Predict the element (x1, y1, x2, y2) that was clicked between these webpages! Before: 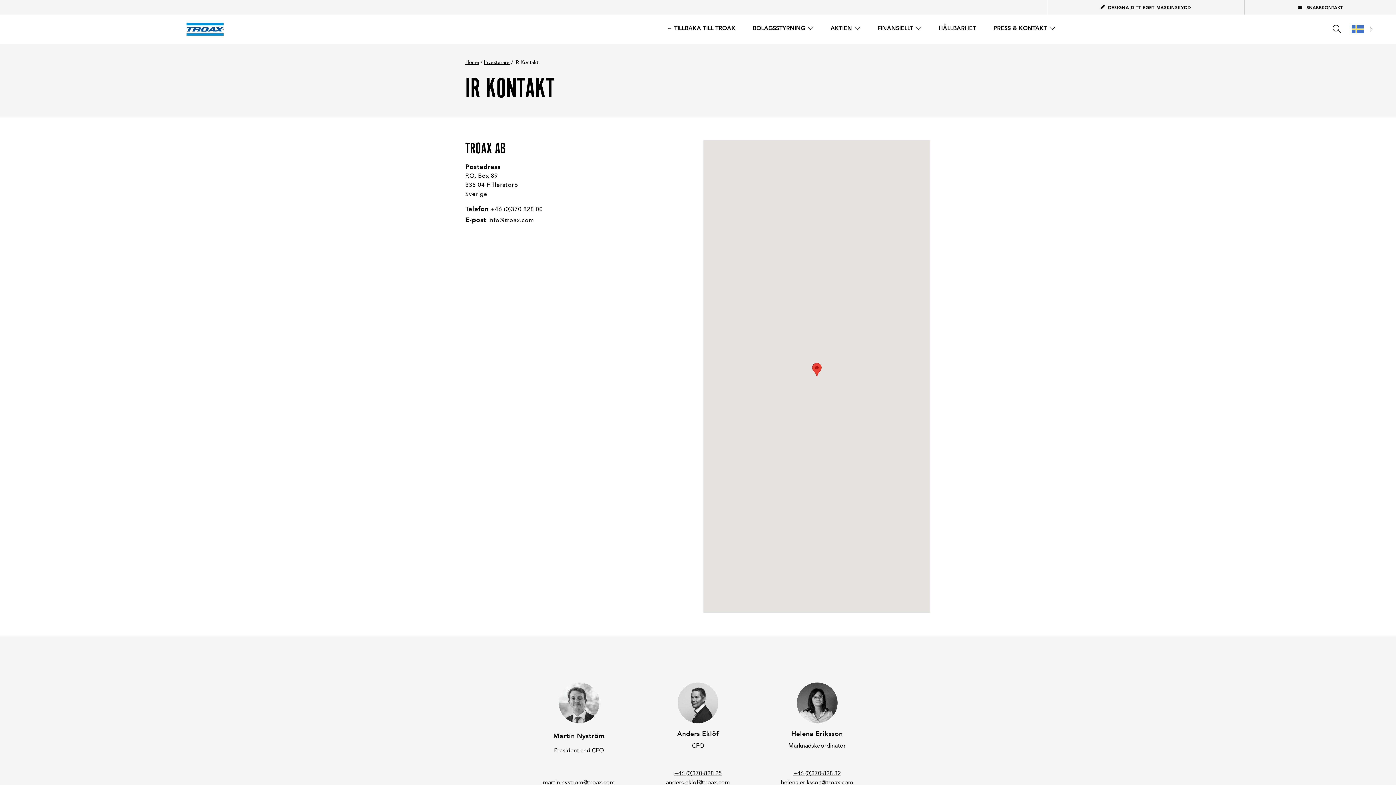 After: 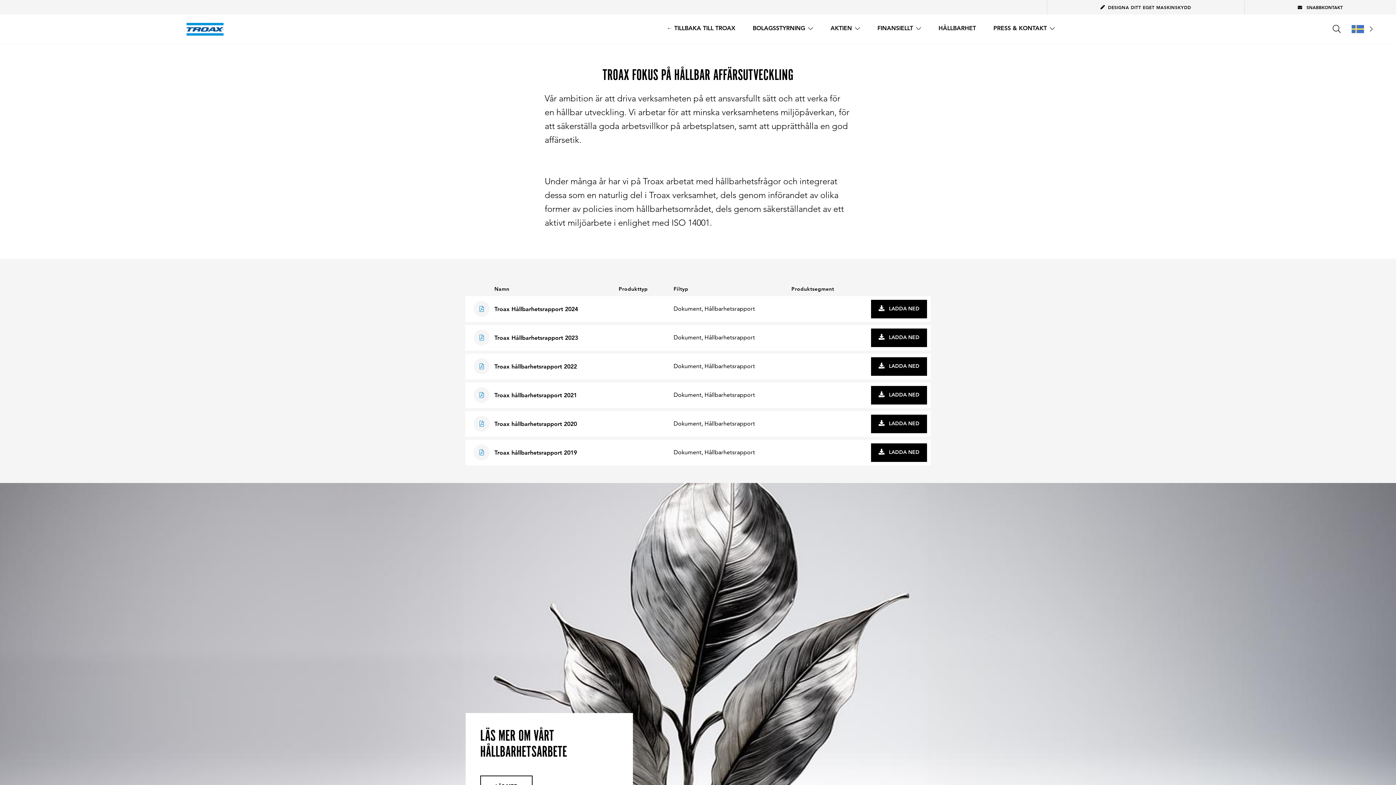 Action: label: HÅLLBARHET bbox: (938, 14, 976, 43)